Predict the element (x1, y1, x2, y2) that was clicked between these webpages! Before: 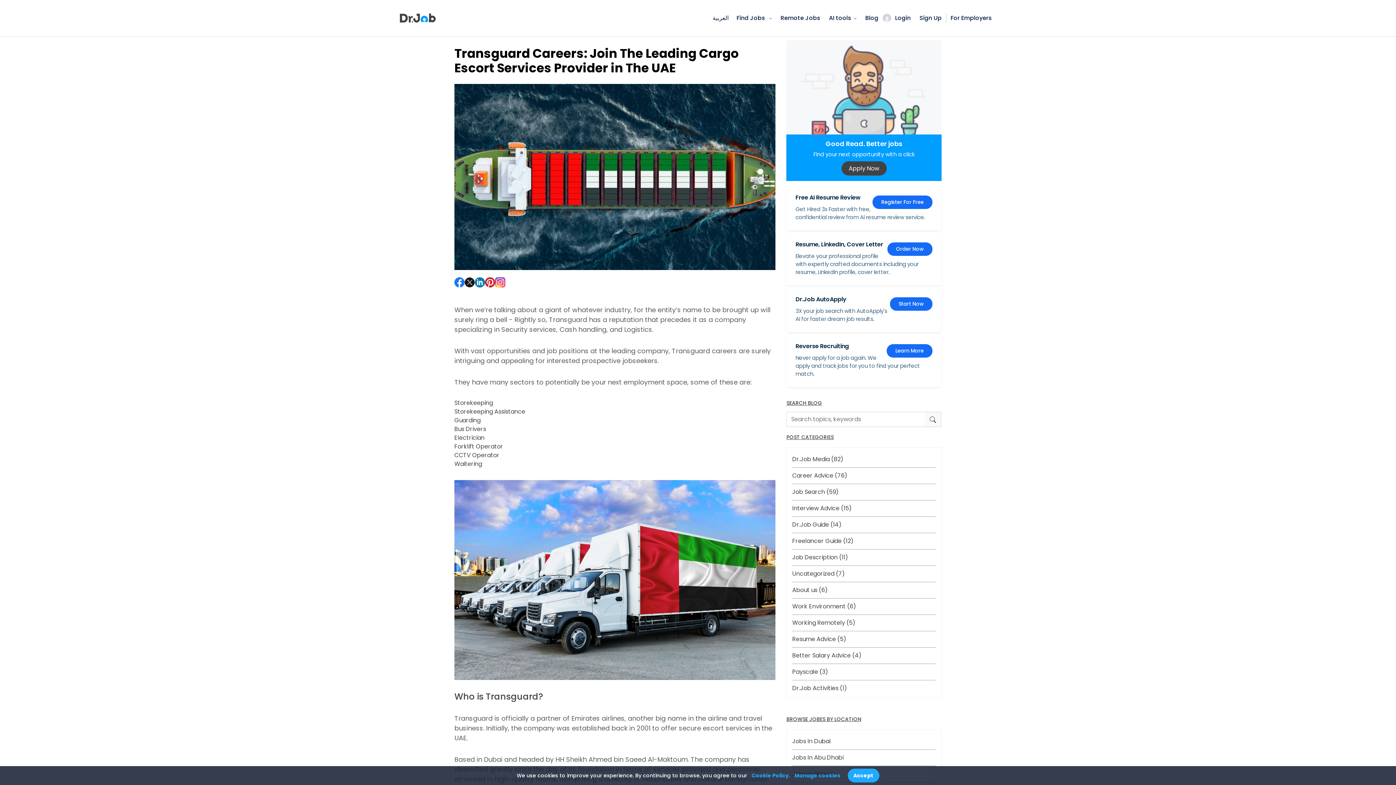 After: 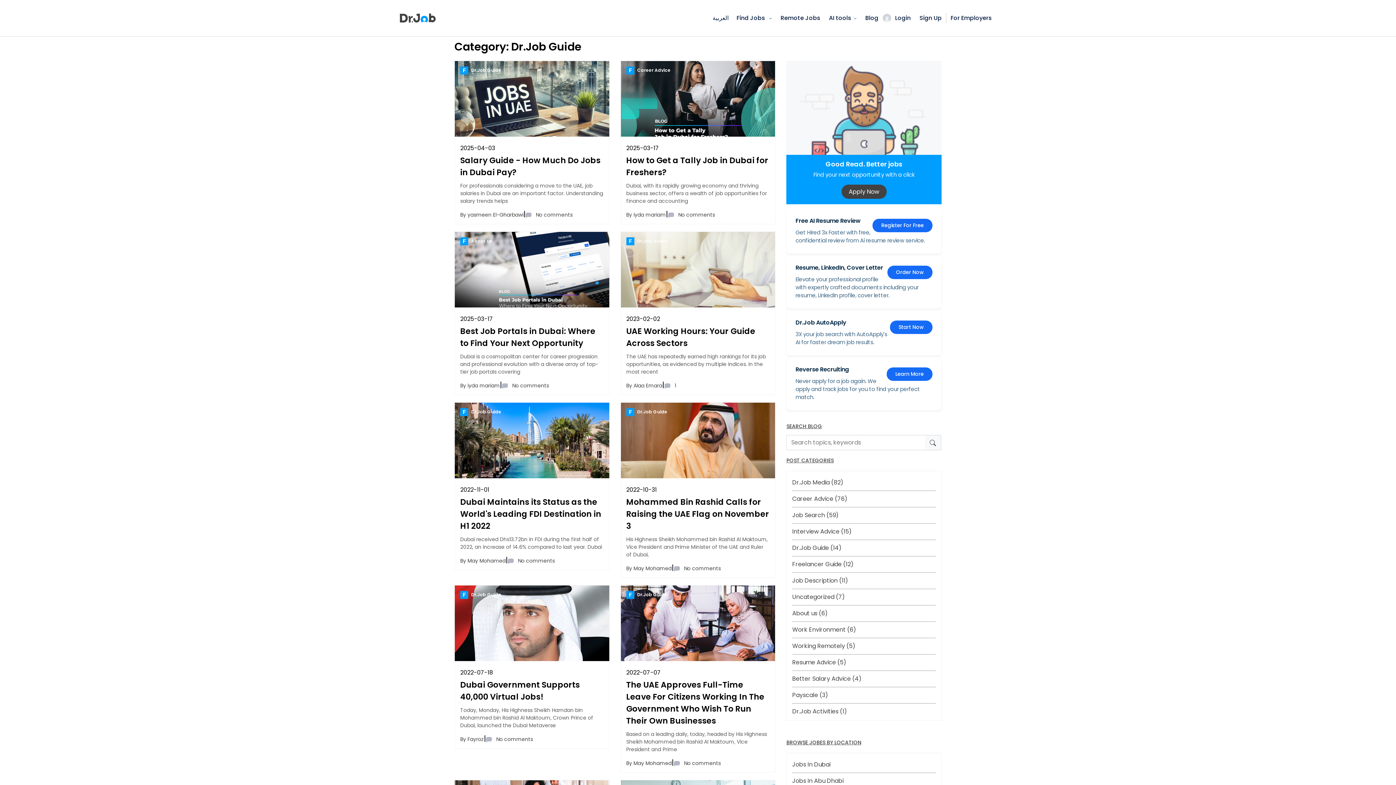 Action: label: Dr.Job Guide (14) bbox: (792, 517, 935, 533)